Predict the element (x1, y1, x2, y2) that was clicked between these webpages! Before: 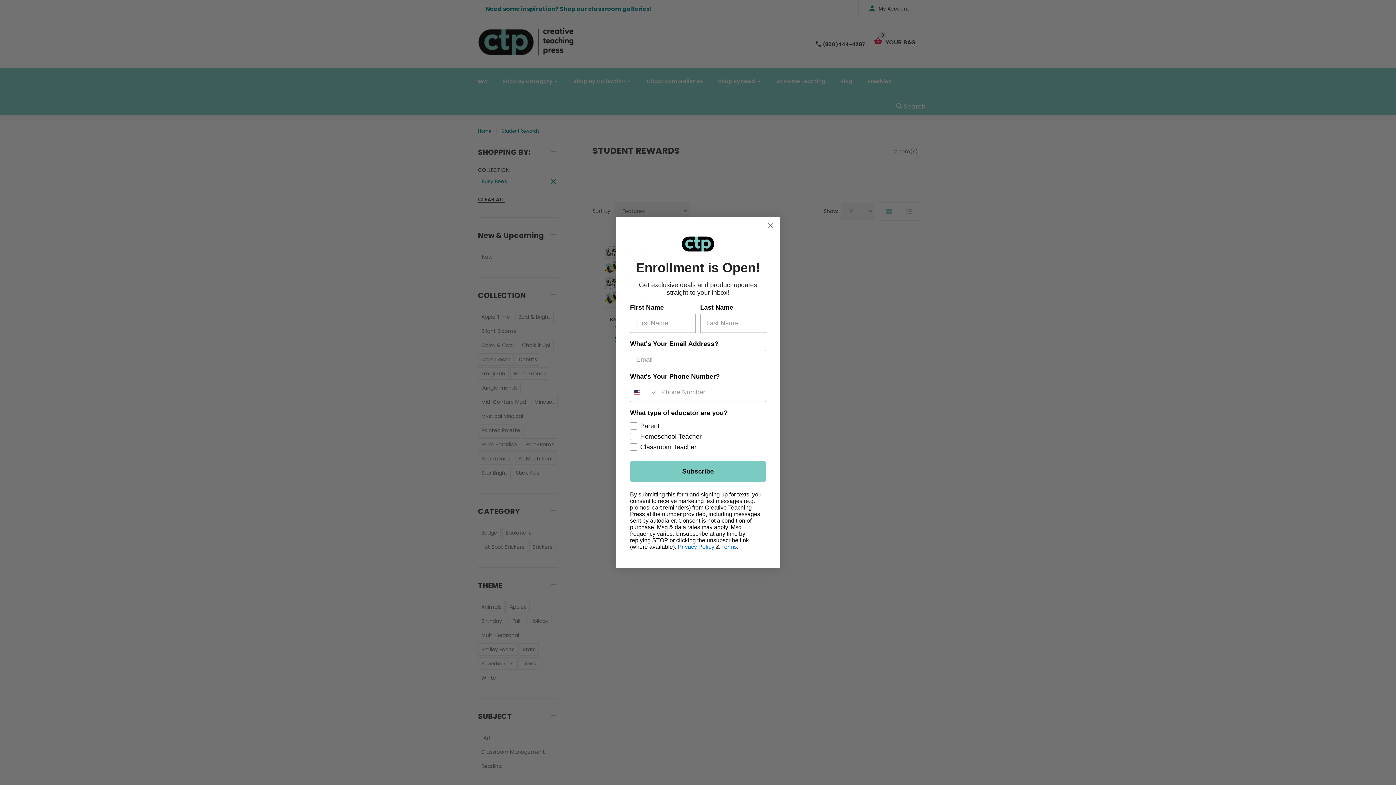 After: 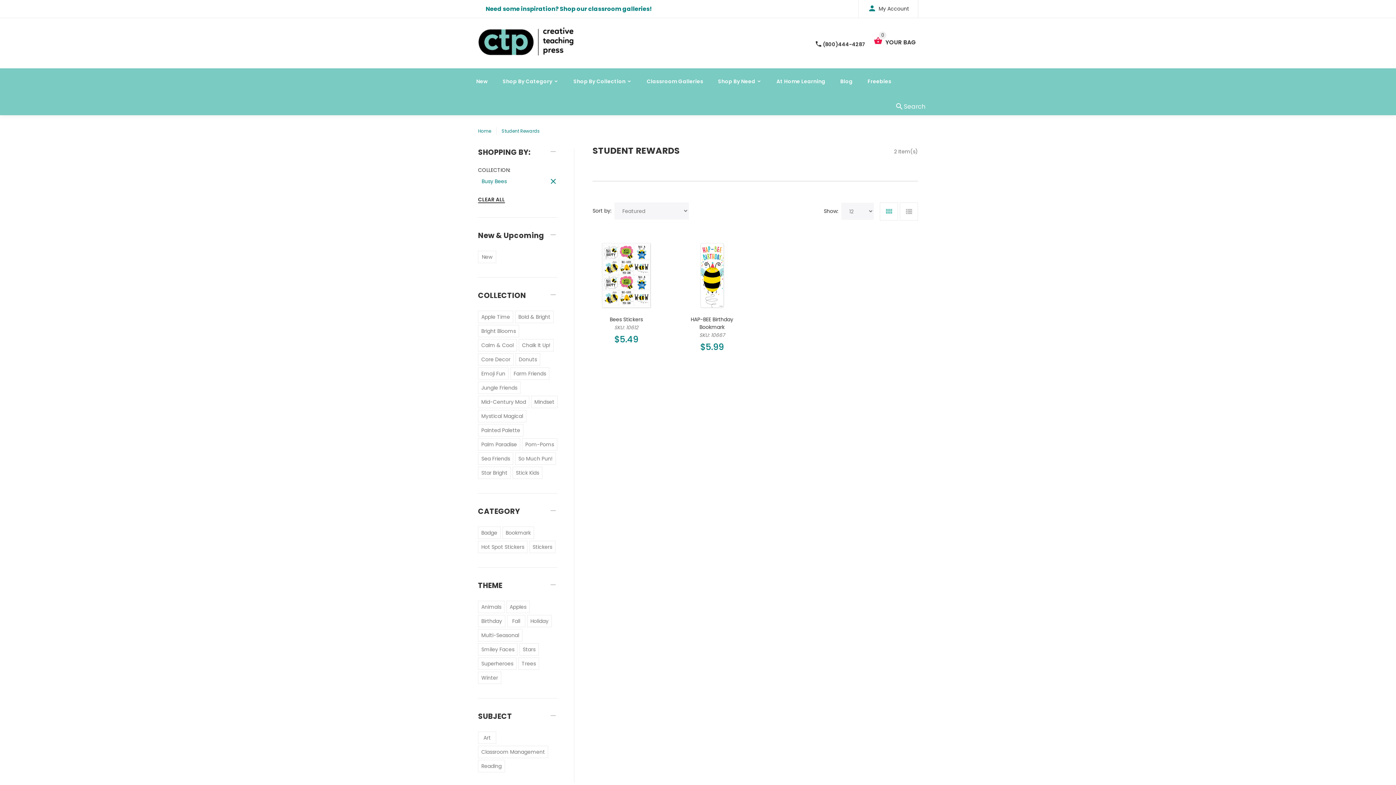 Action: bbox: (764, 267, 777, 280) label: Close dialog